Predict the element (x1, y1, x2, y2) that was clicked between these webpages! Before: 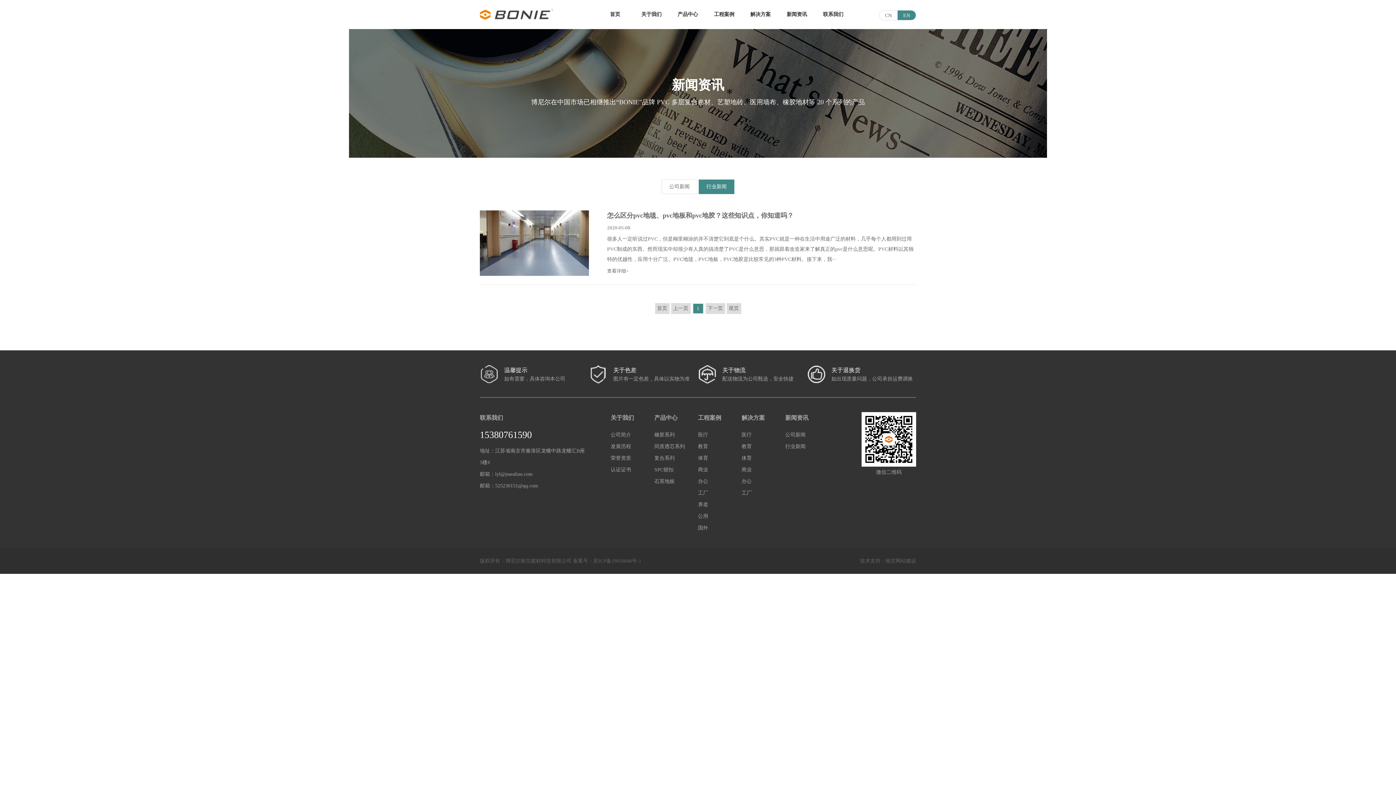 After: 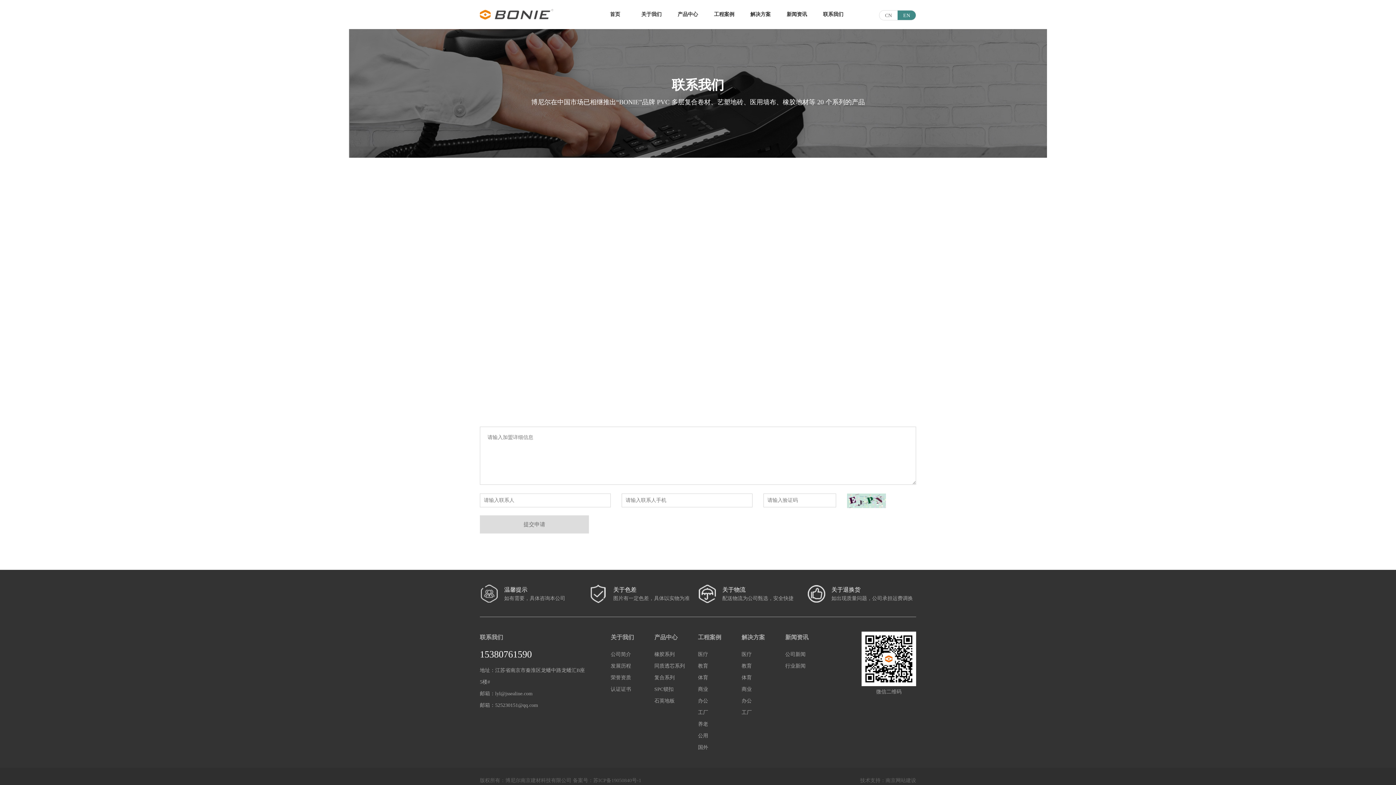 Action: bbox: (815, 7, 851, 21) label: 联系我们